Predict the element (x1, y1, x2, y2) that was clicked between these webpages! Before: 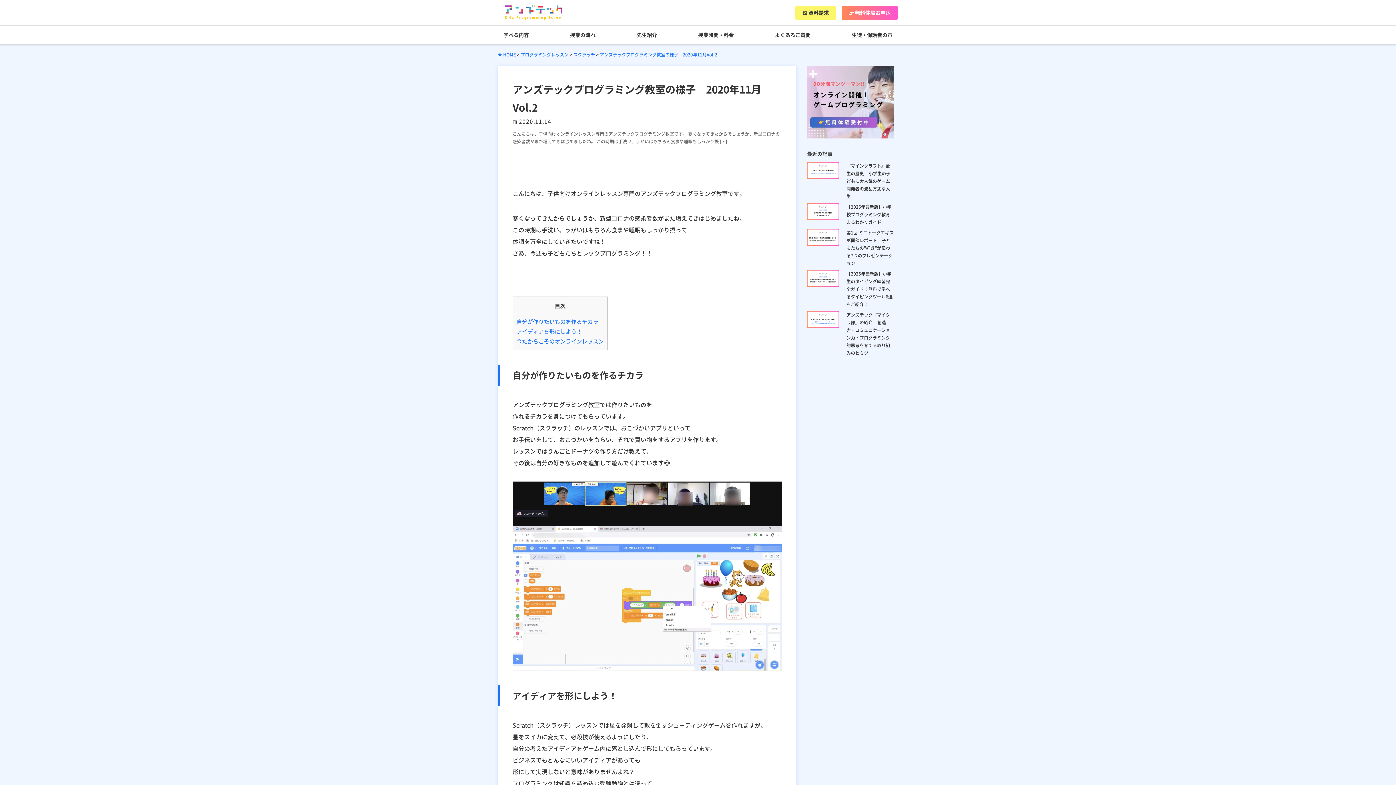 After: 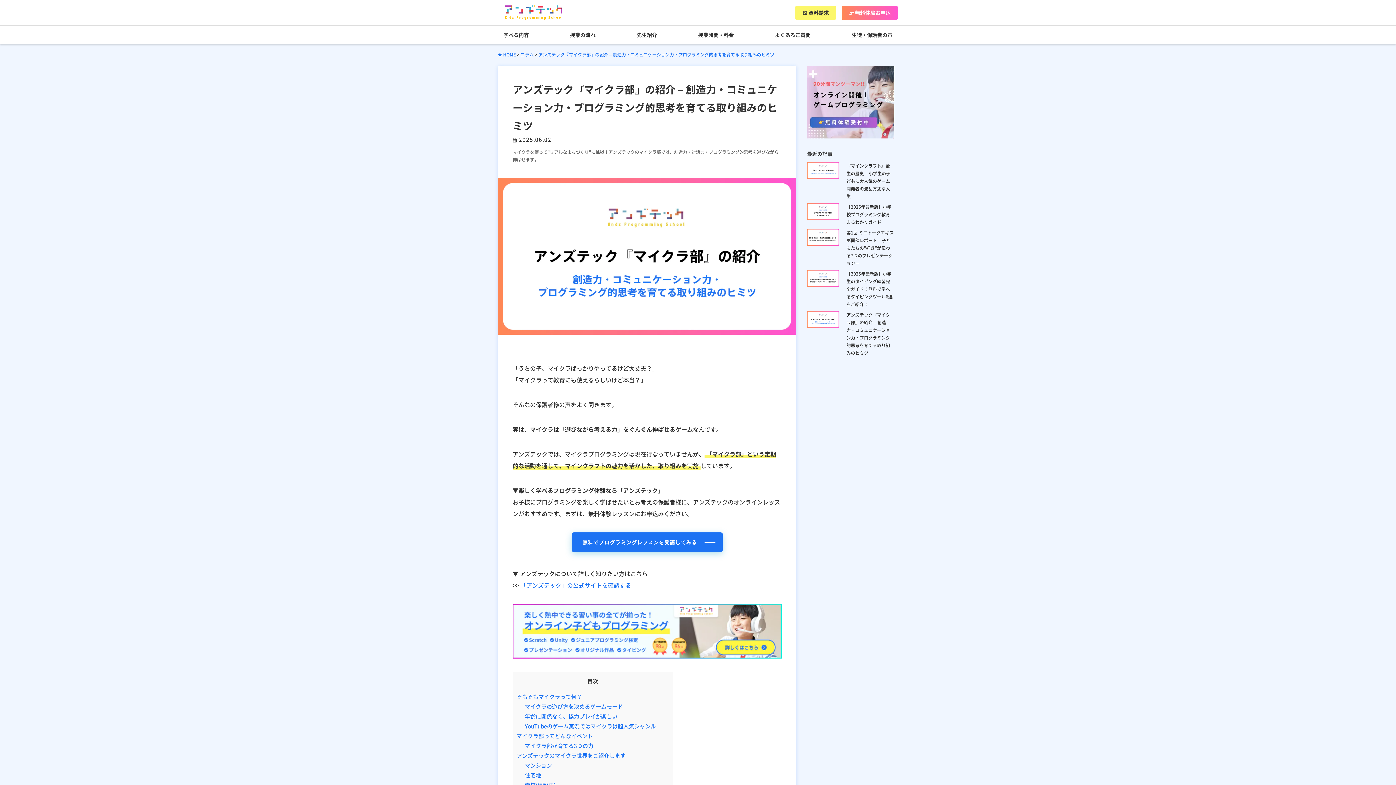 Action: label: アンズテック『マイクラ部』の紹介 – 創造力・コミュニケーション力・プログラミング的思考を育てる取り組みのヒミツ bbox: (807, 311, 894, 357)